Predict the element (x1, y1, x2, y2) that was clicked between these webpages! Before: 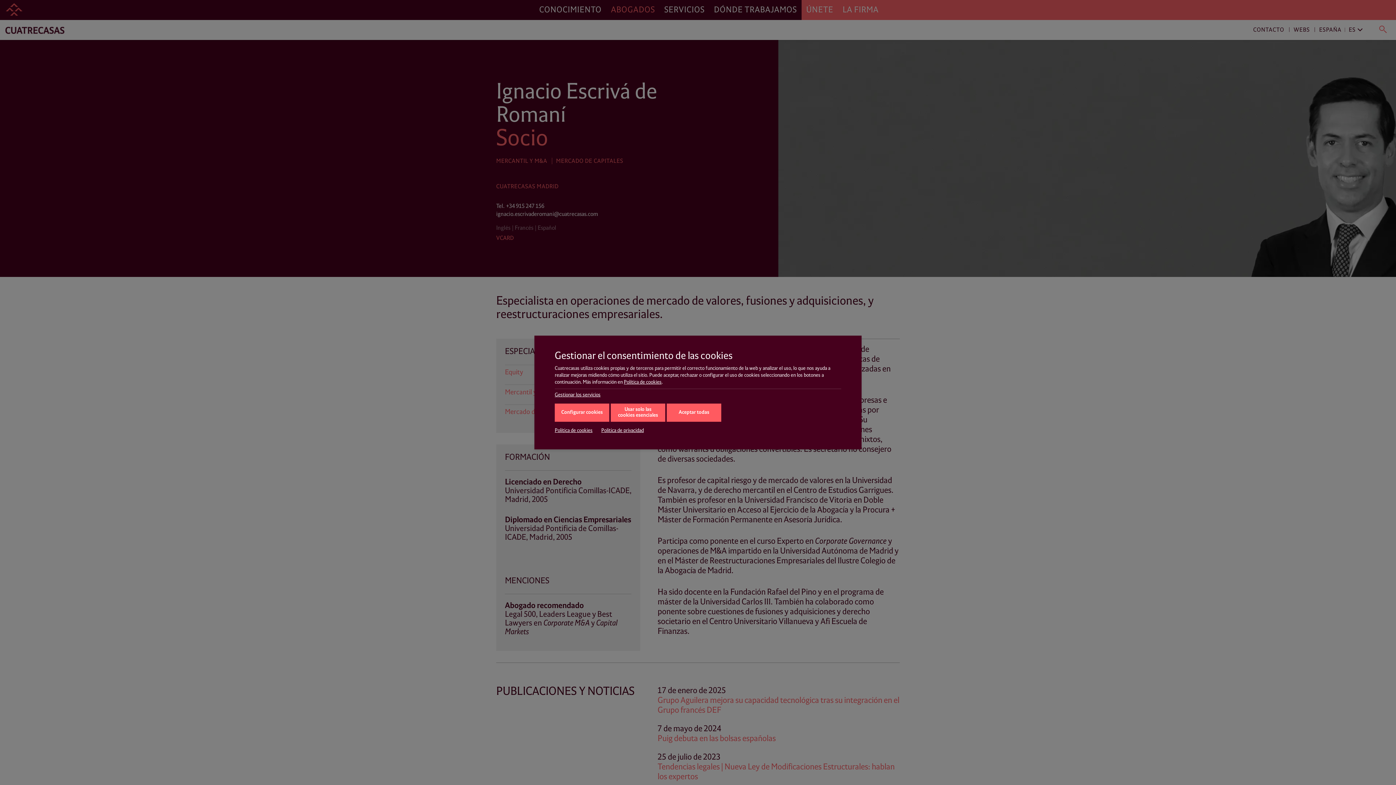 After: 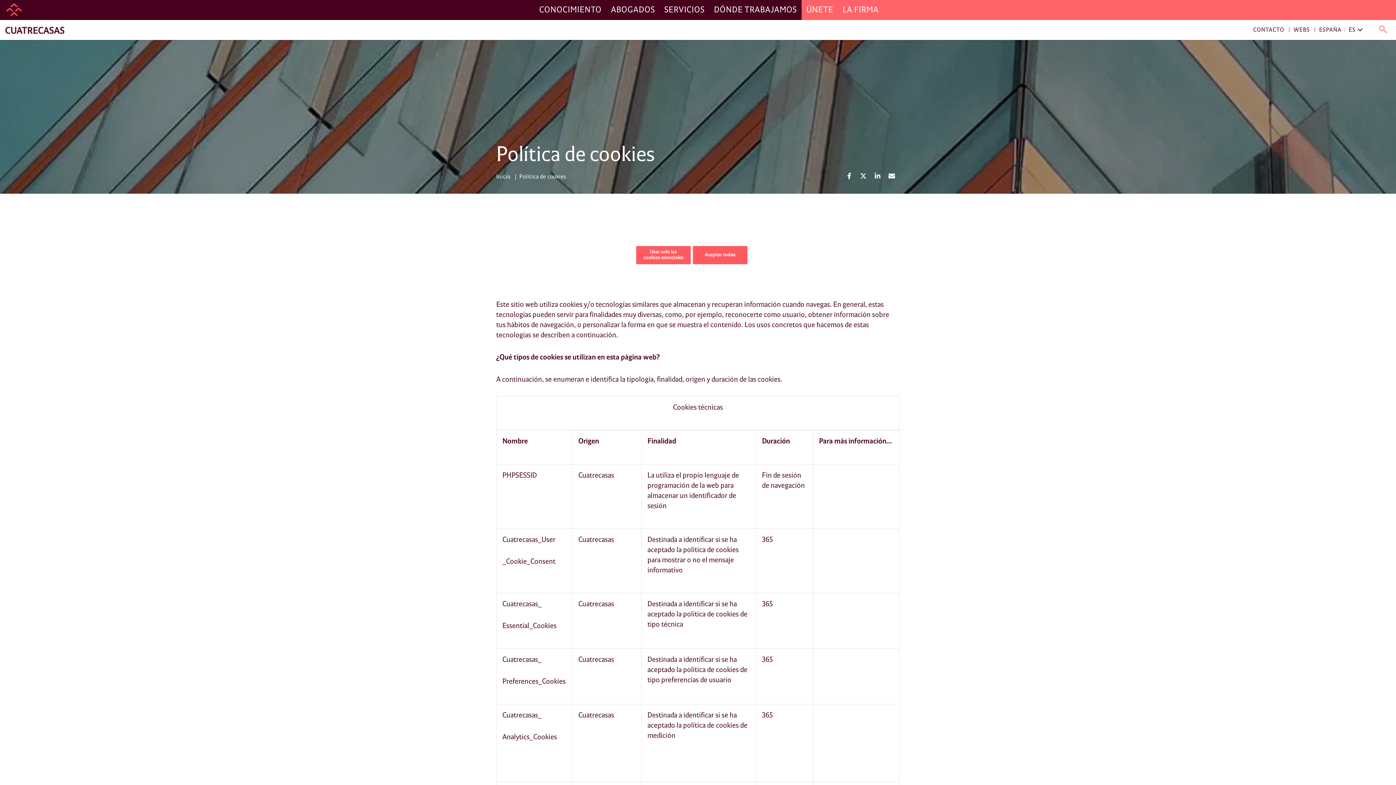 Action: label: Política de cookies bbox: (624, 379, 661, 385)